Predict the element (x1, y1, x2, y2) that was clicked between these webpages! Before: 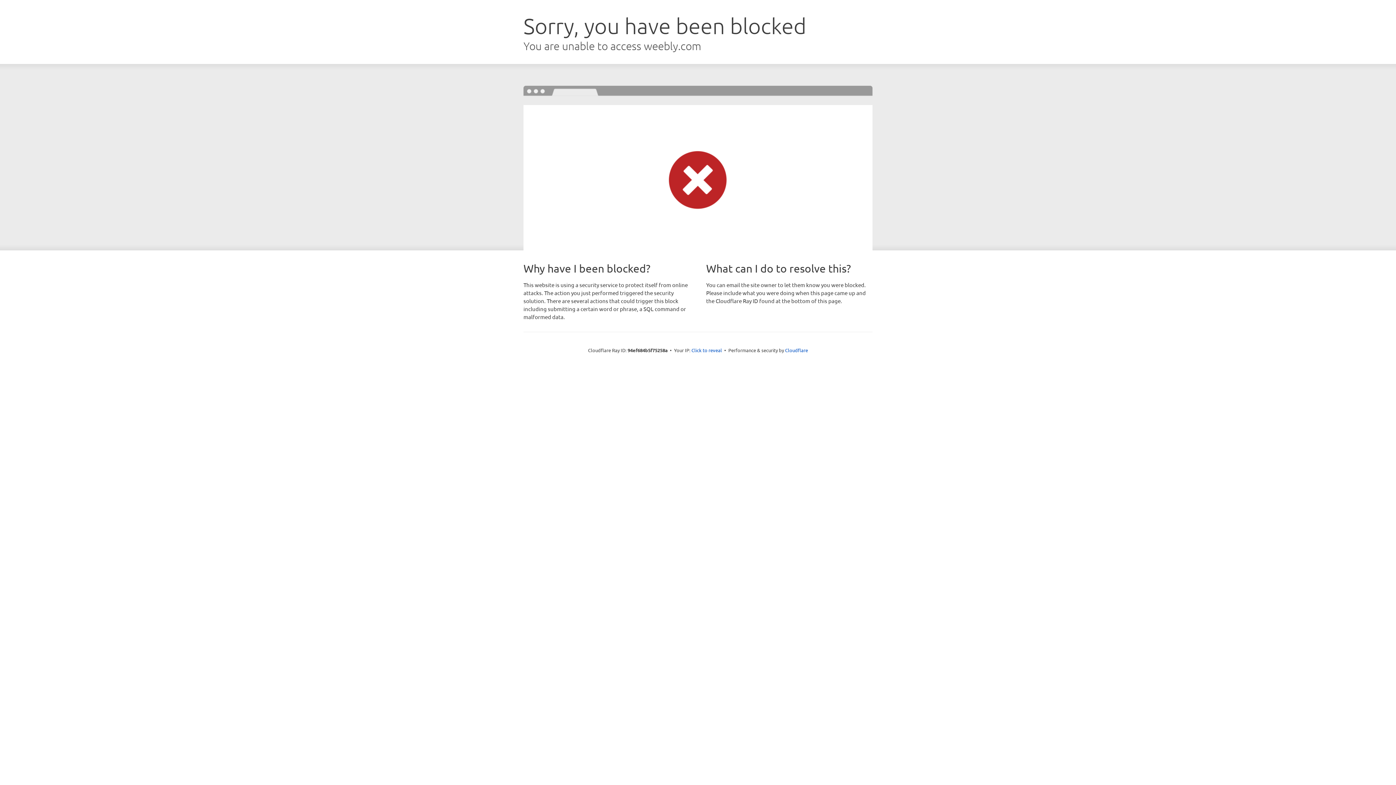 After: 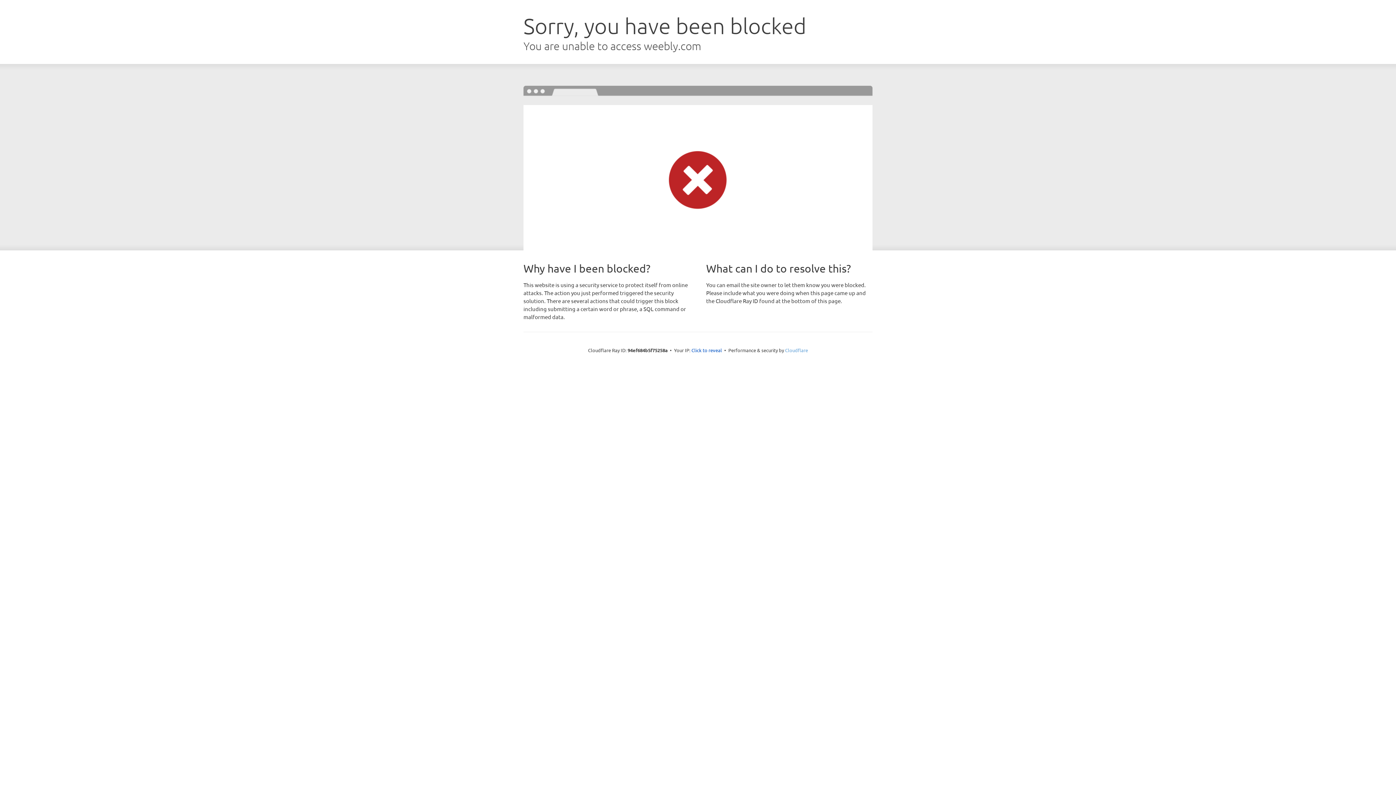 Action: bbox: (785, 347, 808, 353) label: Cloudflare